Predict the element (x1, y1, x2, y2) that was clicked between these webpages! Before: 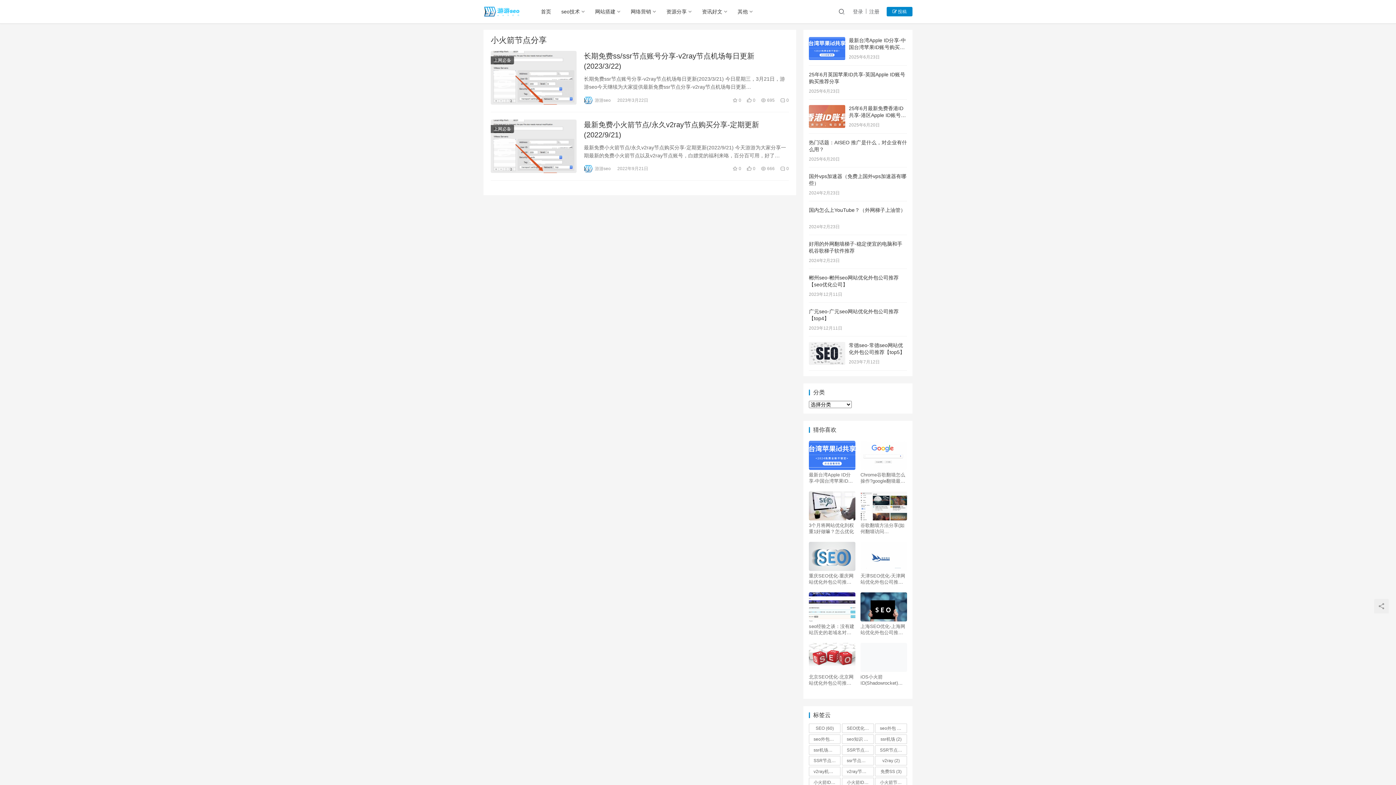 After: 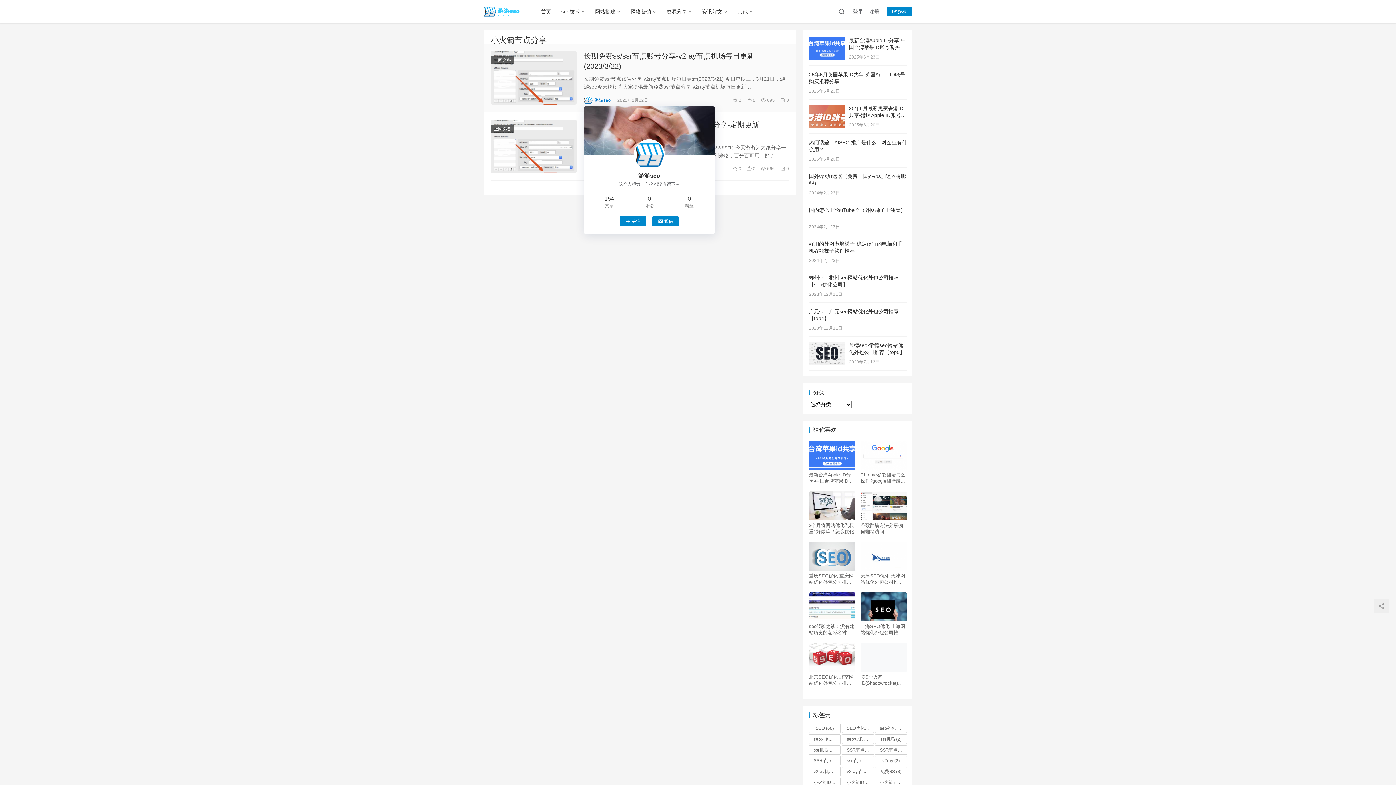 Action: bbox: (584, 95, 610, 104) label:  游游seo